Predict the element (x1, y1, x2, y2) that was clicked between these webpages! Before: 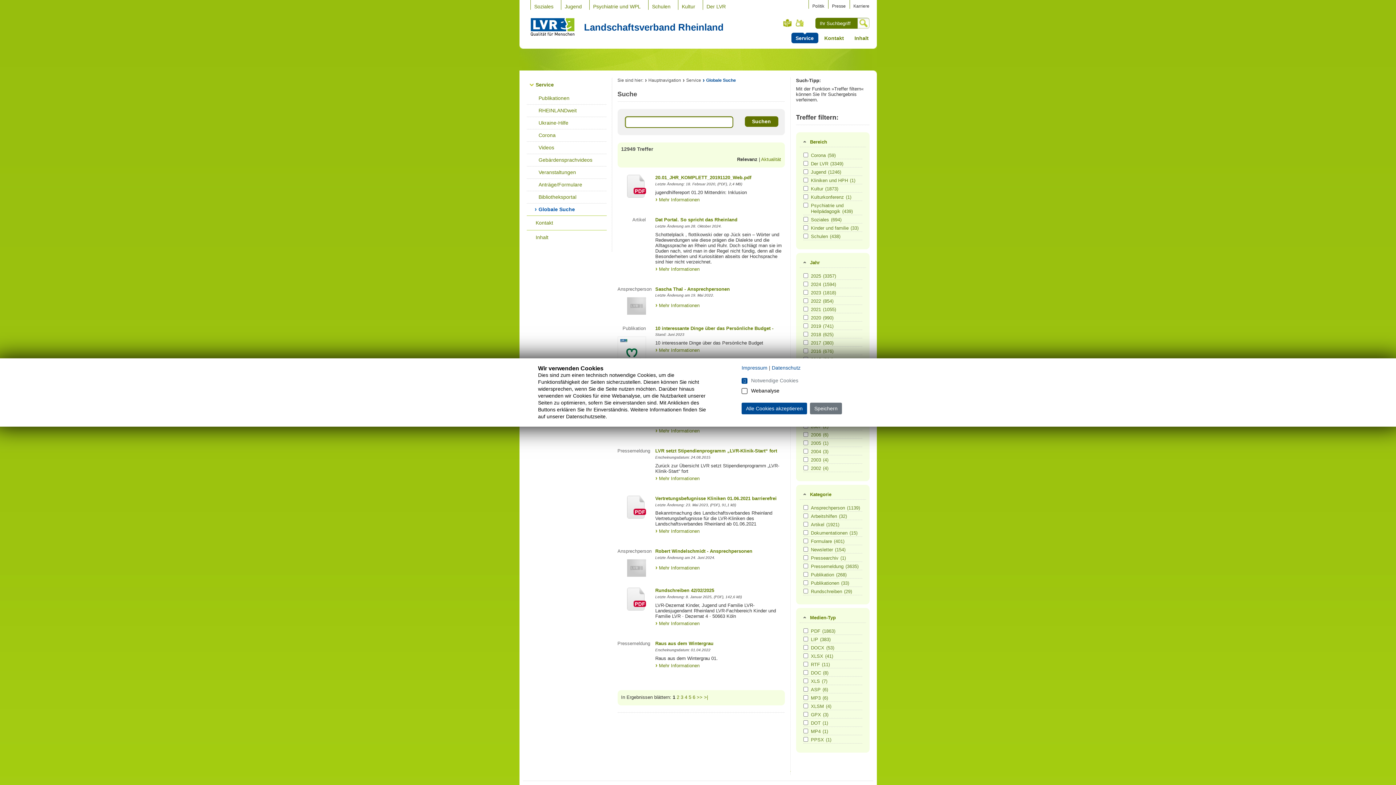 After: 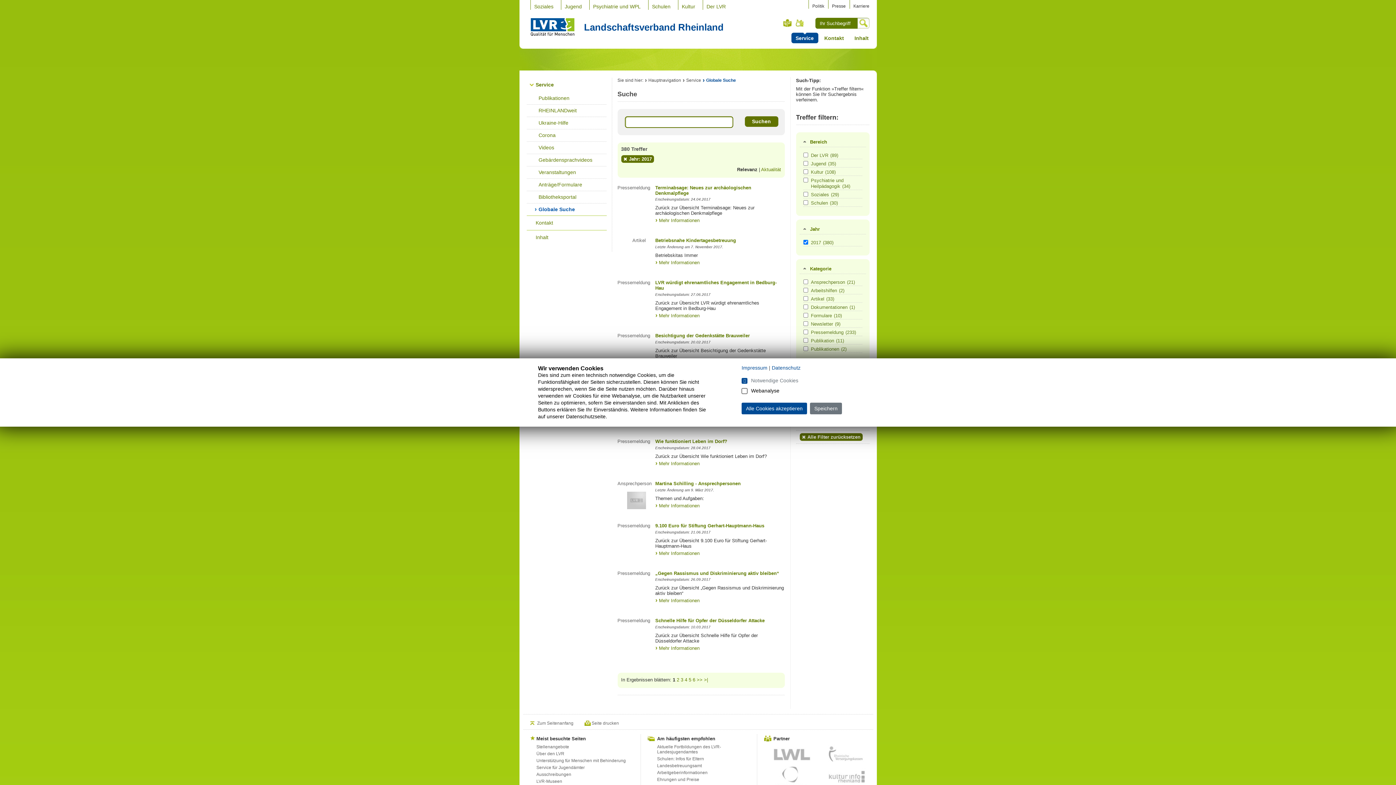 Action: label: 2017(380) bbox: (811, 340, 861, 346)